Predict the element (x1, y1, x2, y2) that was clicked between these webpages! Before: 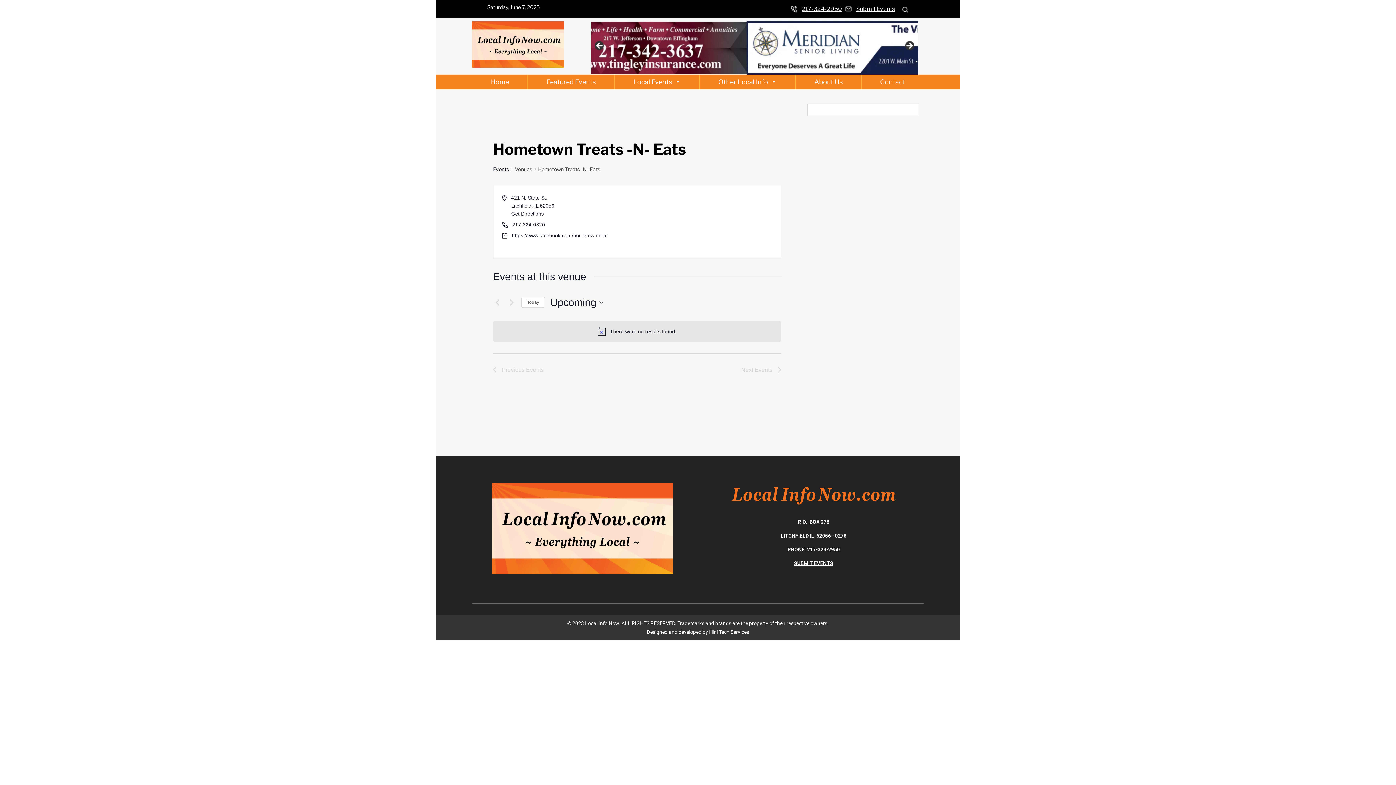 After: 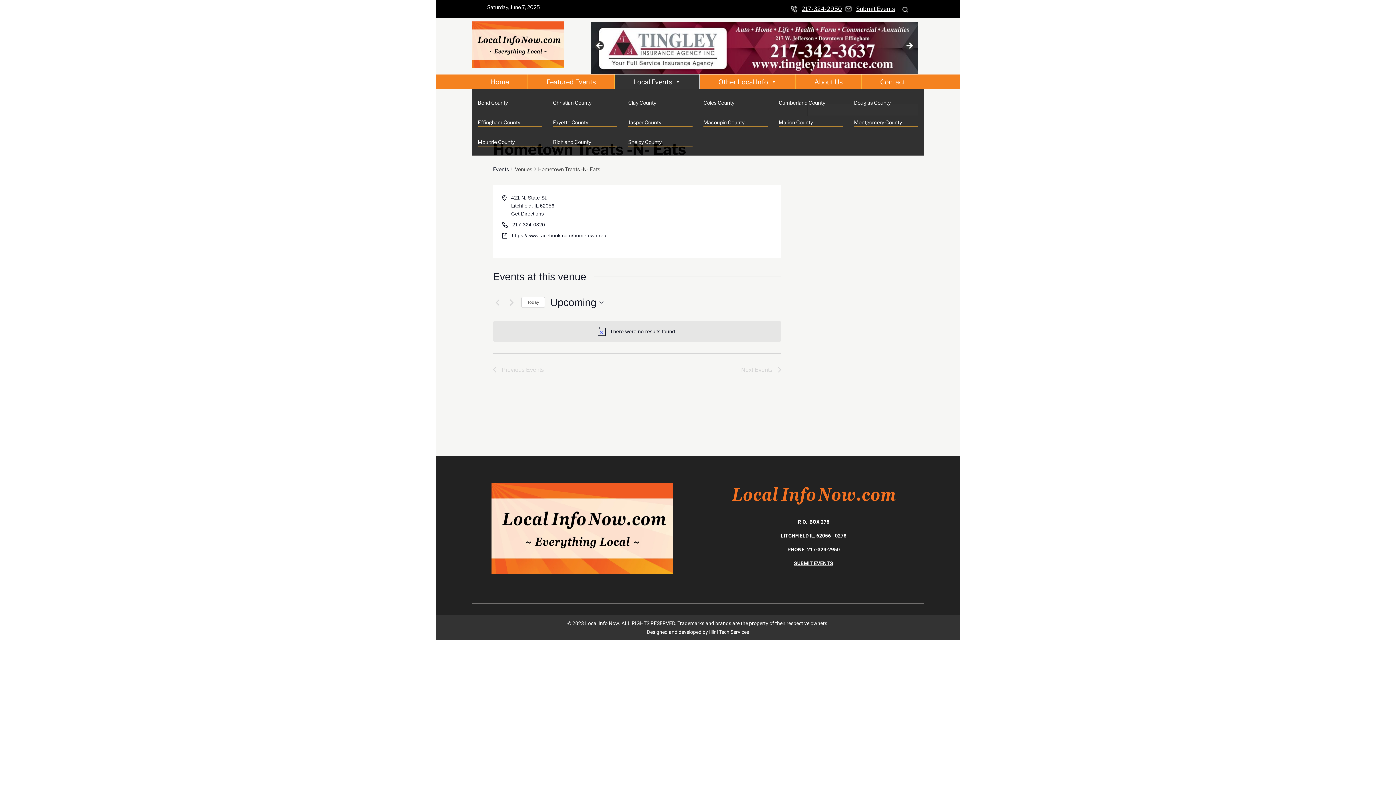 Action: label: Local Events bbox: (614, 74, 700, 89)